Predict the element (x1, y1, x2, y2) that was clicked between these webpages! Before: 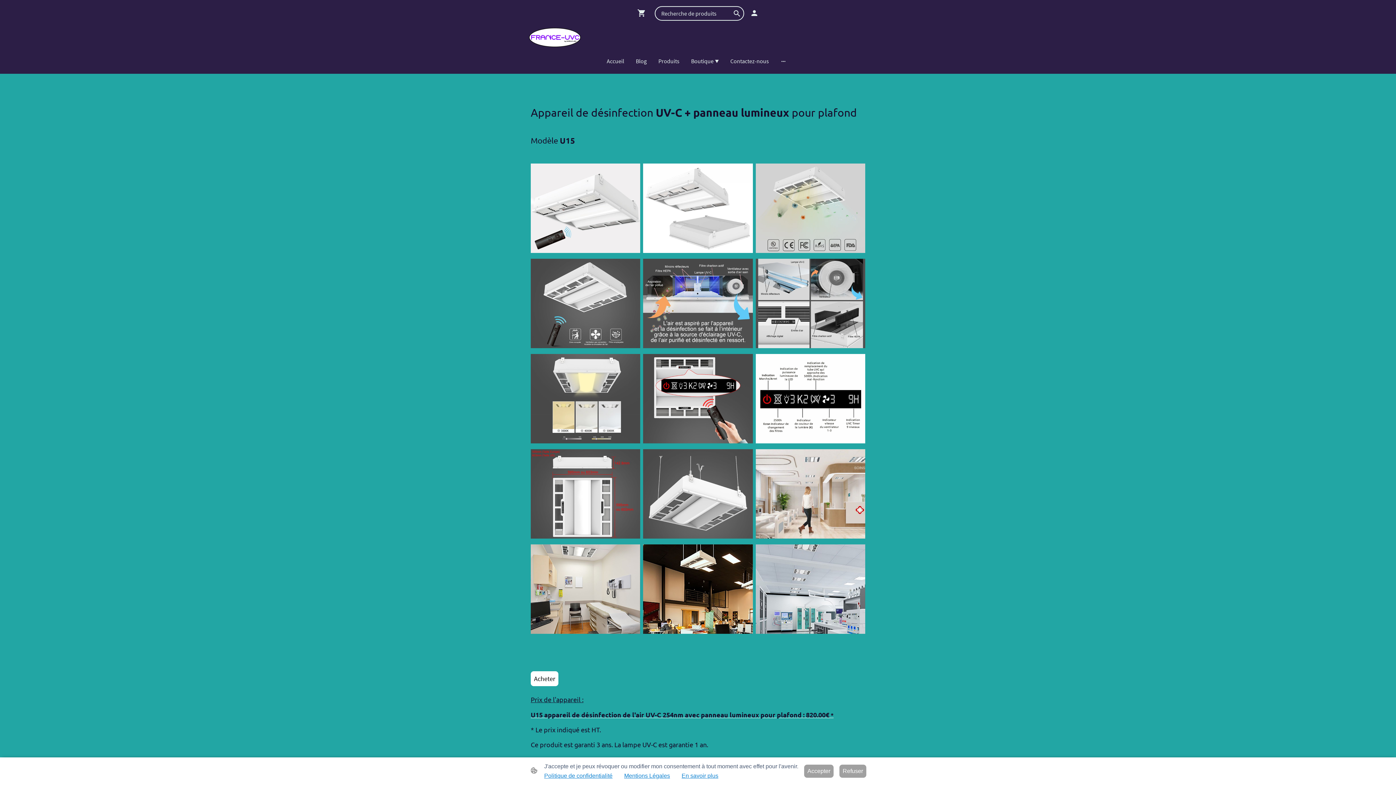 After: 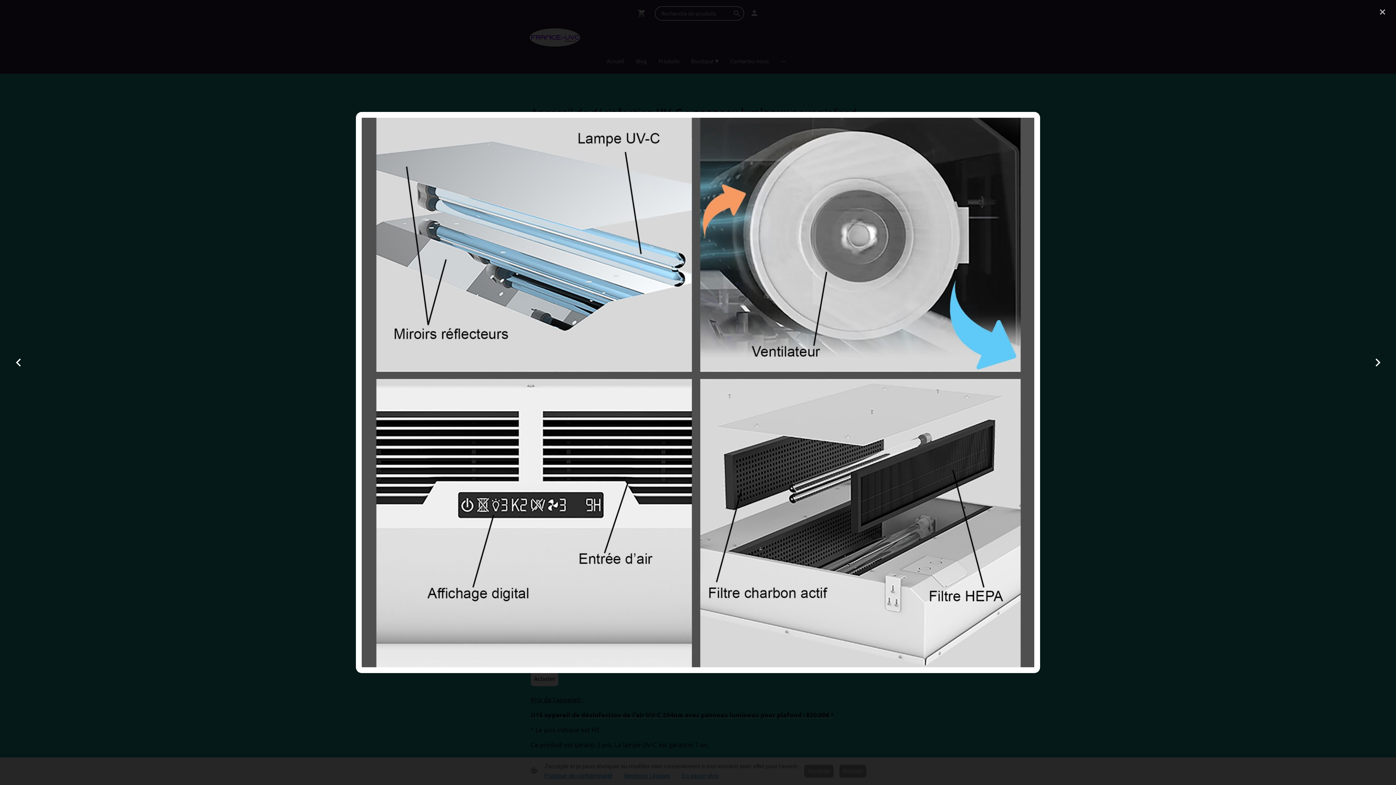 Action: bbox: (755, 259, 865, 348)